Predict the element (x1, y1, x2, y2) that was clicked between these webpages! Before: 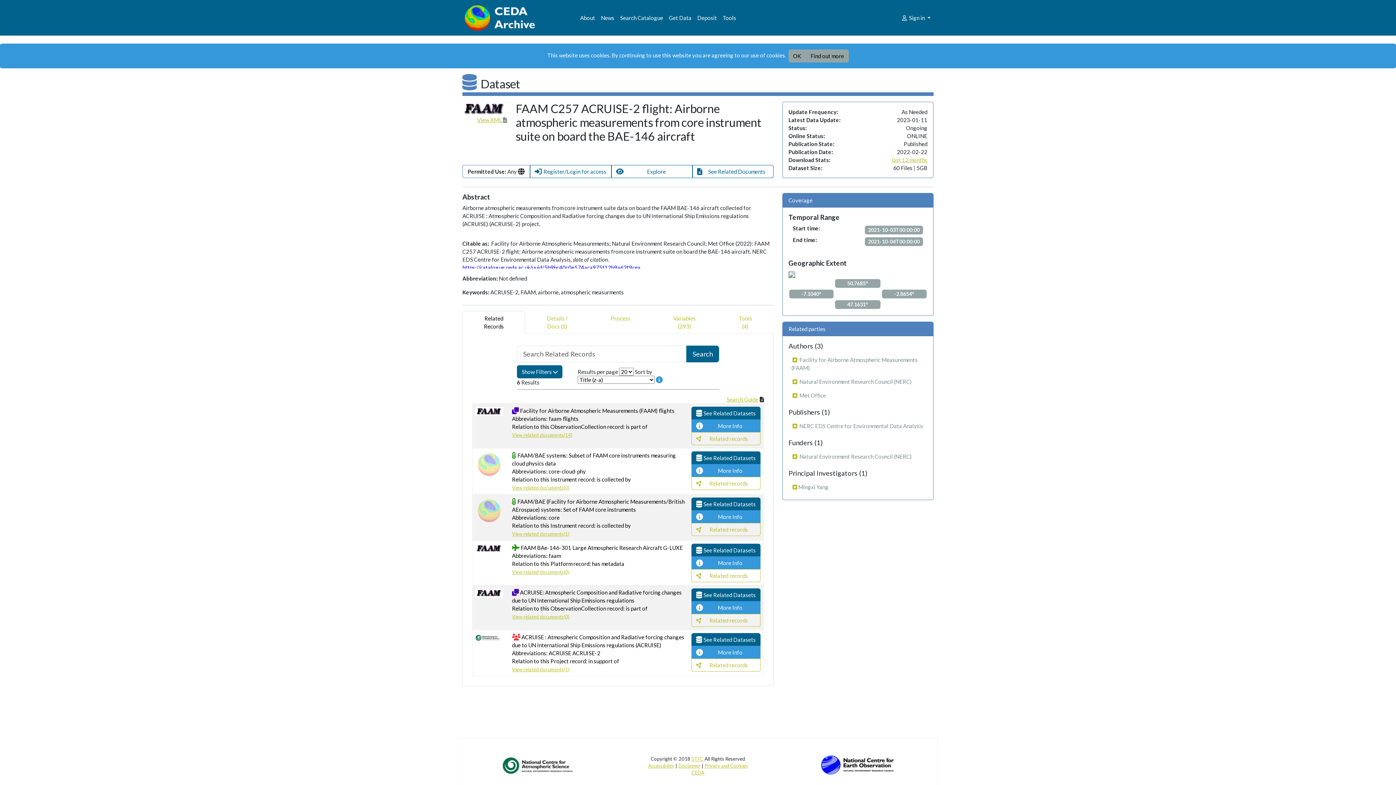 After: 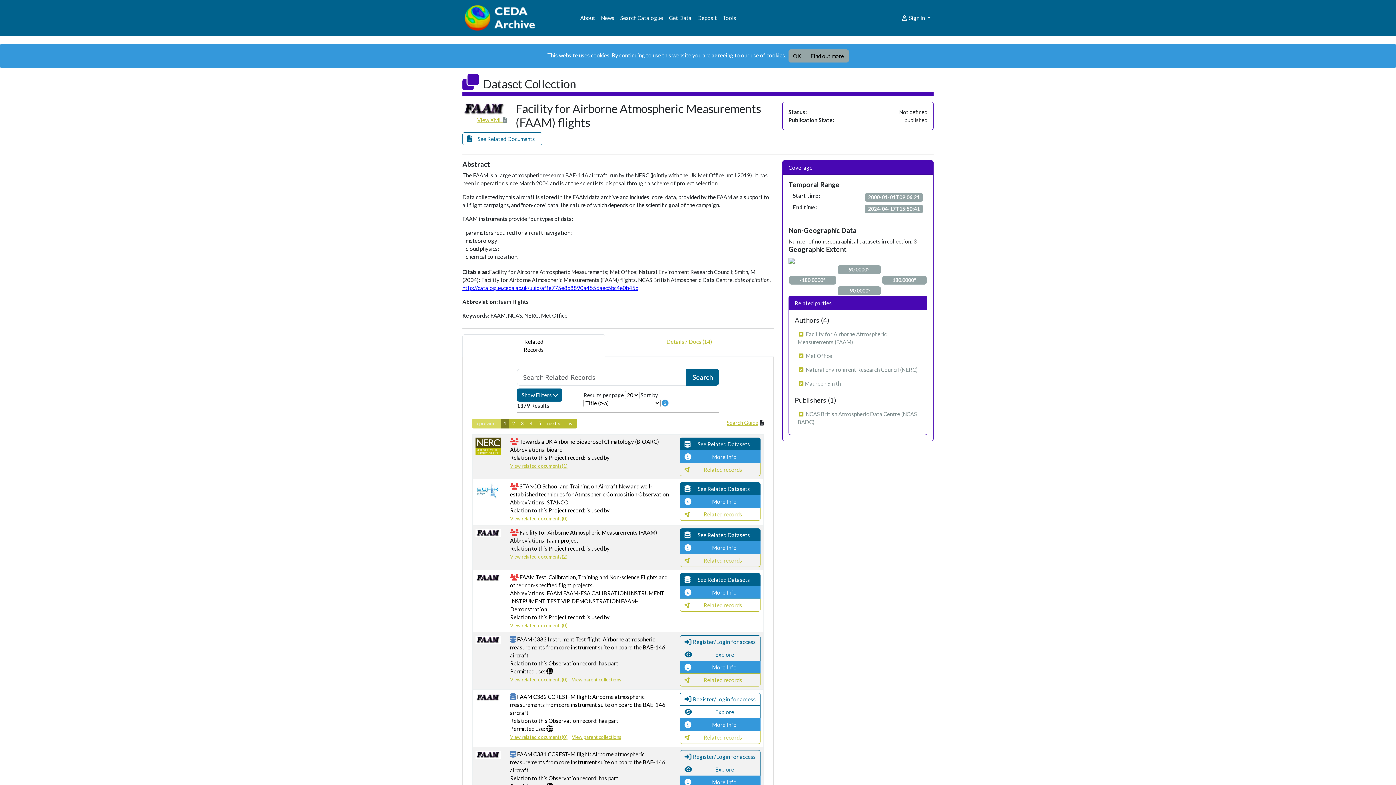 Action: bbox: (520, 407, 674, 414) label: Facility for Airborne Atmospheric Measurements (FAAM) flights